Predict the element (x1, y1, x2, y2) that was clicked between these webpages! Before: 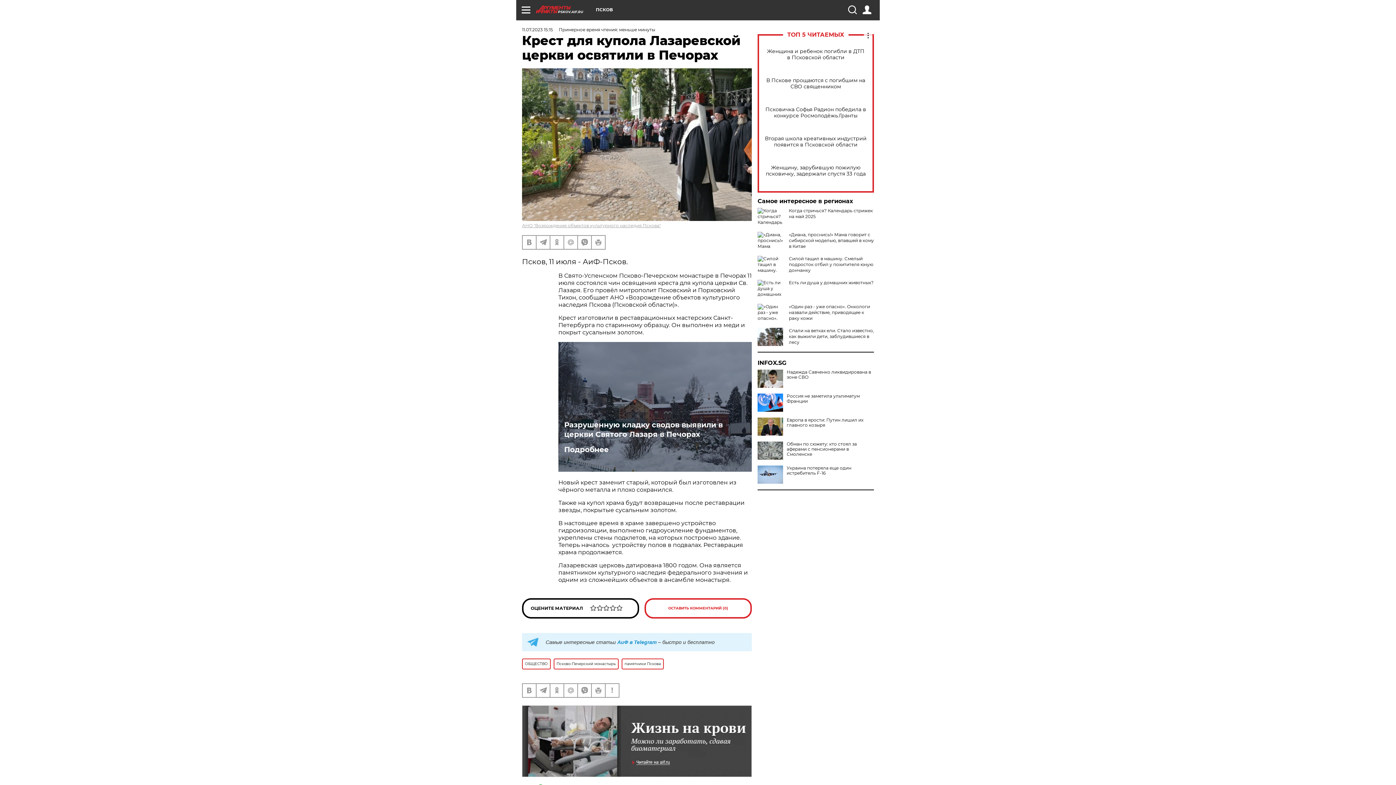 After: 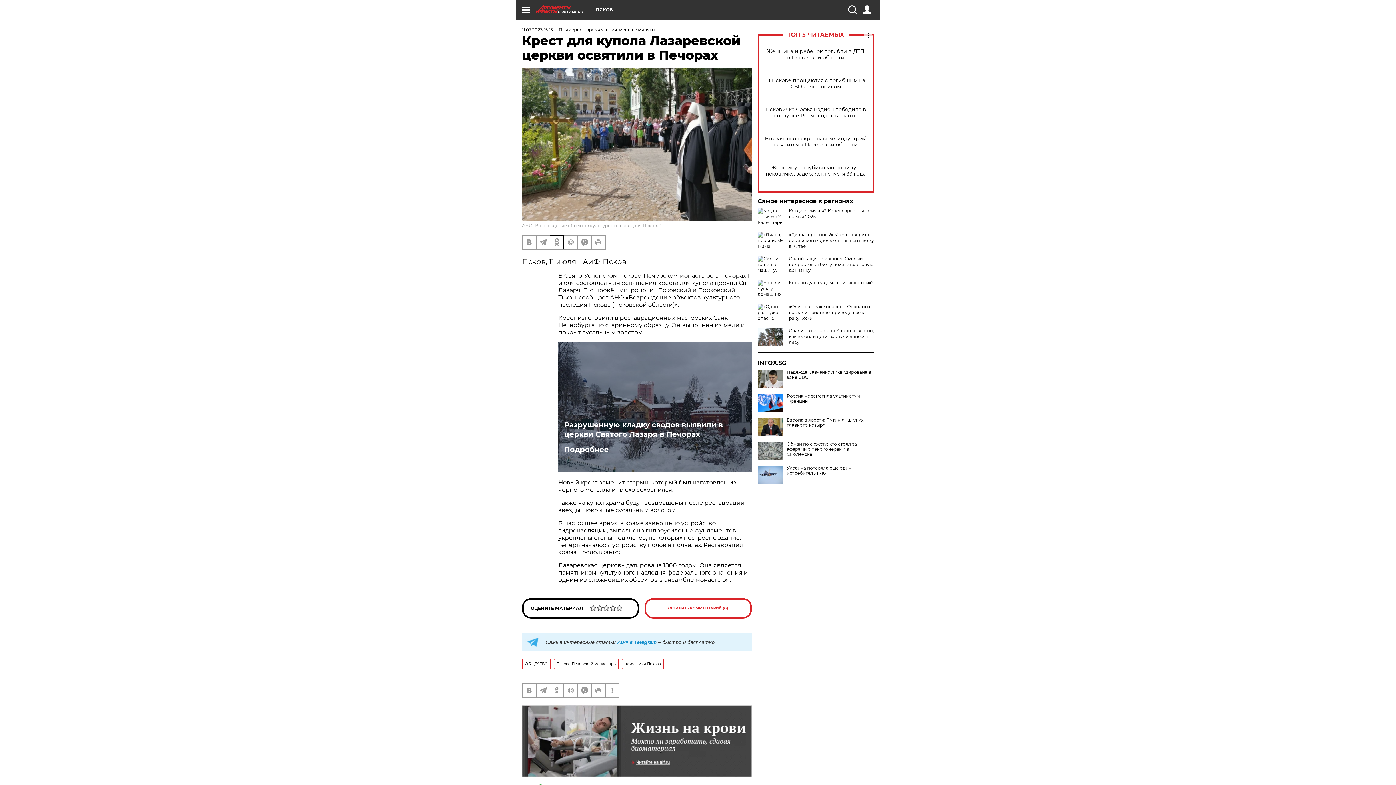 Action: bbox: (550, 235, 563, 249)